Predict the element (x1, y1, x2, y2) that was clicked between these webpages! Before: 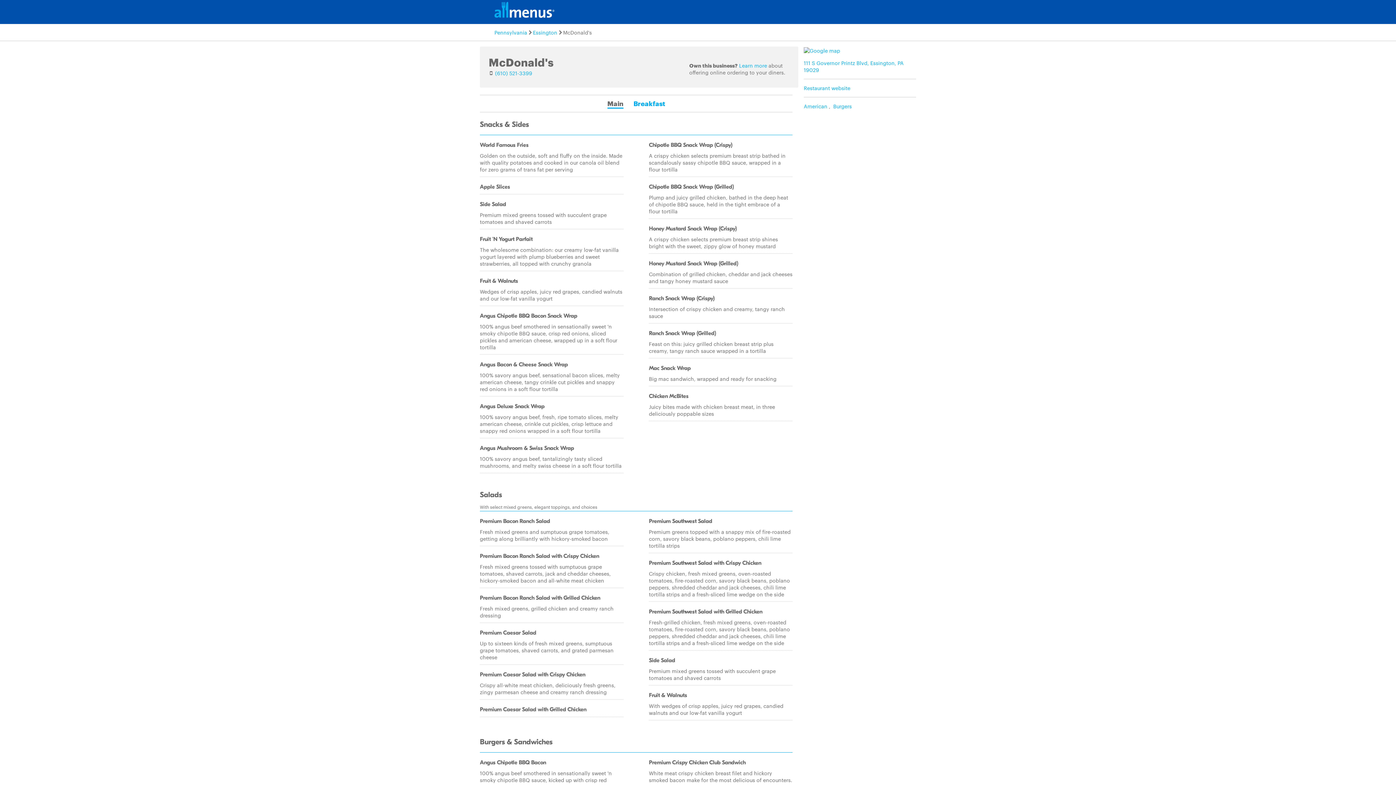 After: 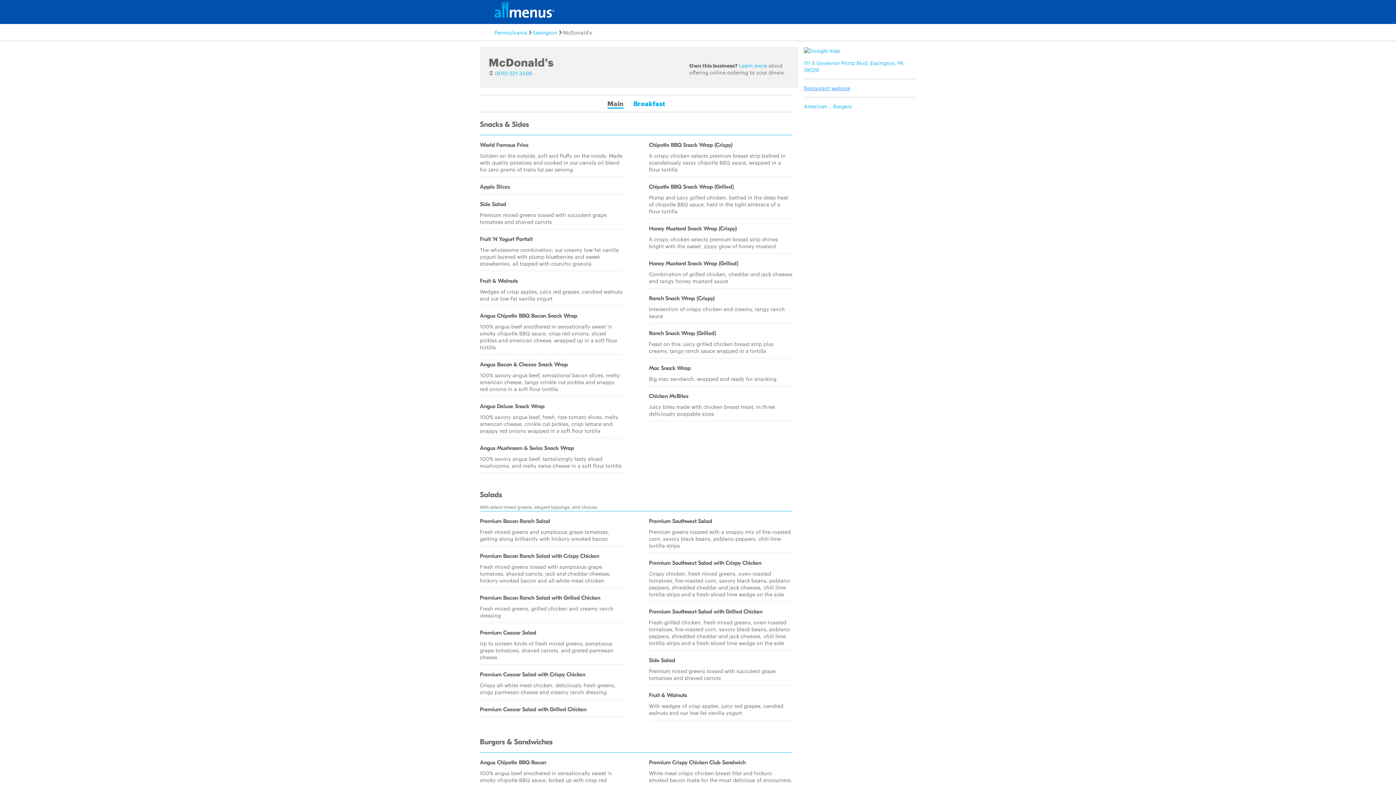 Action: bbox: (804, 84, 850, 91) label: Restaurant website